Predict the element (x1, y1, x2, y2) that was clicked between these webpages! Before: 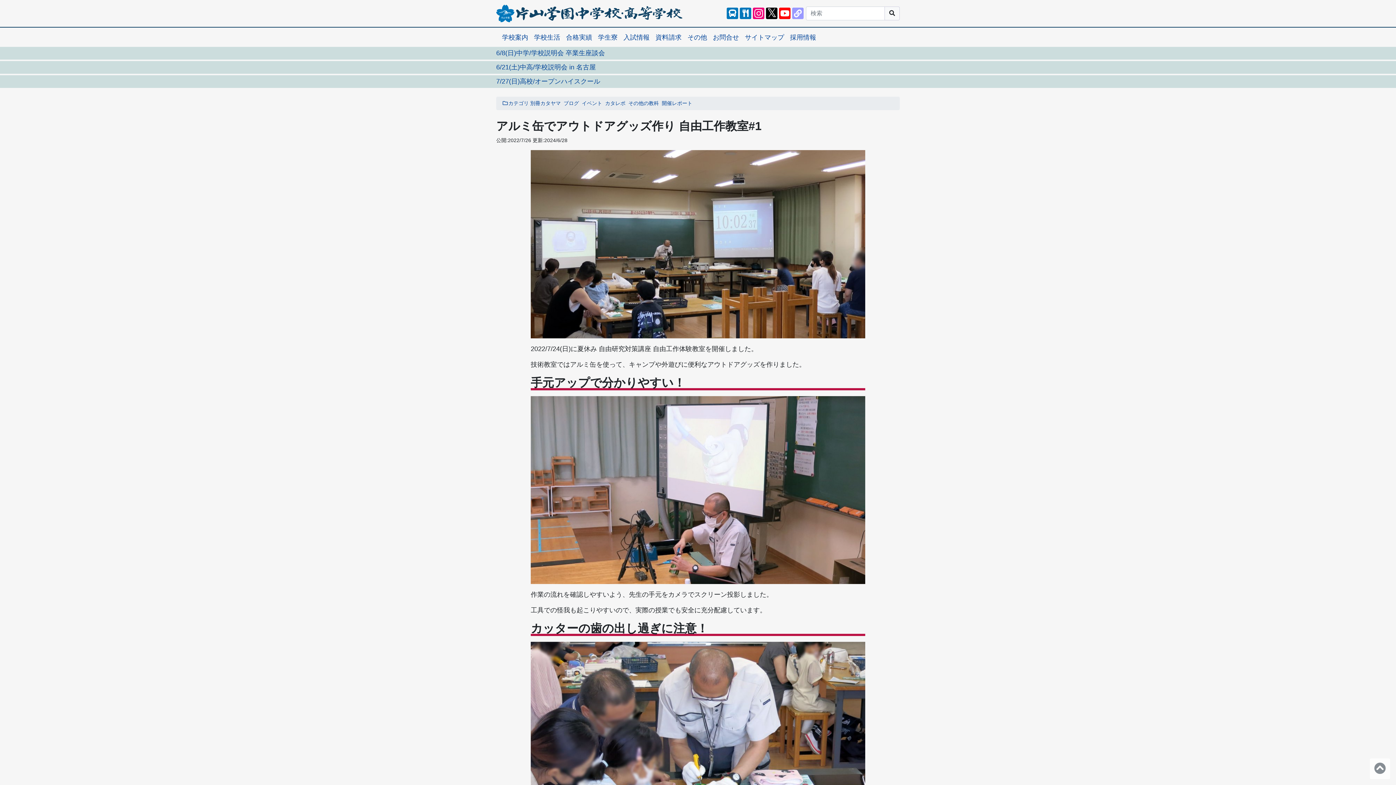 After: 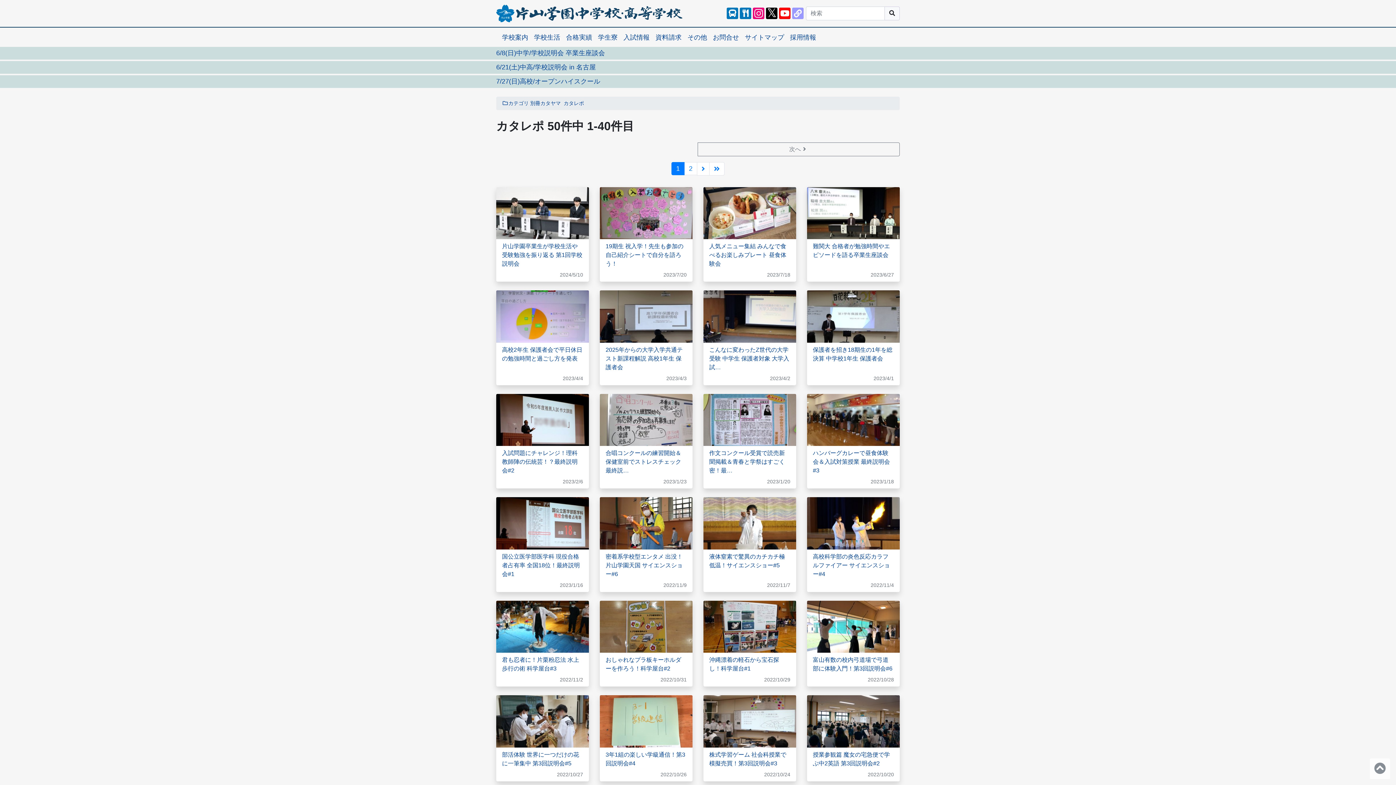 Action: bbox: (605, 100, 625, 106) label: カタレポ